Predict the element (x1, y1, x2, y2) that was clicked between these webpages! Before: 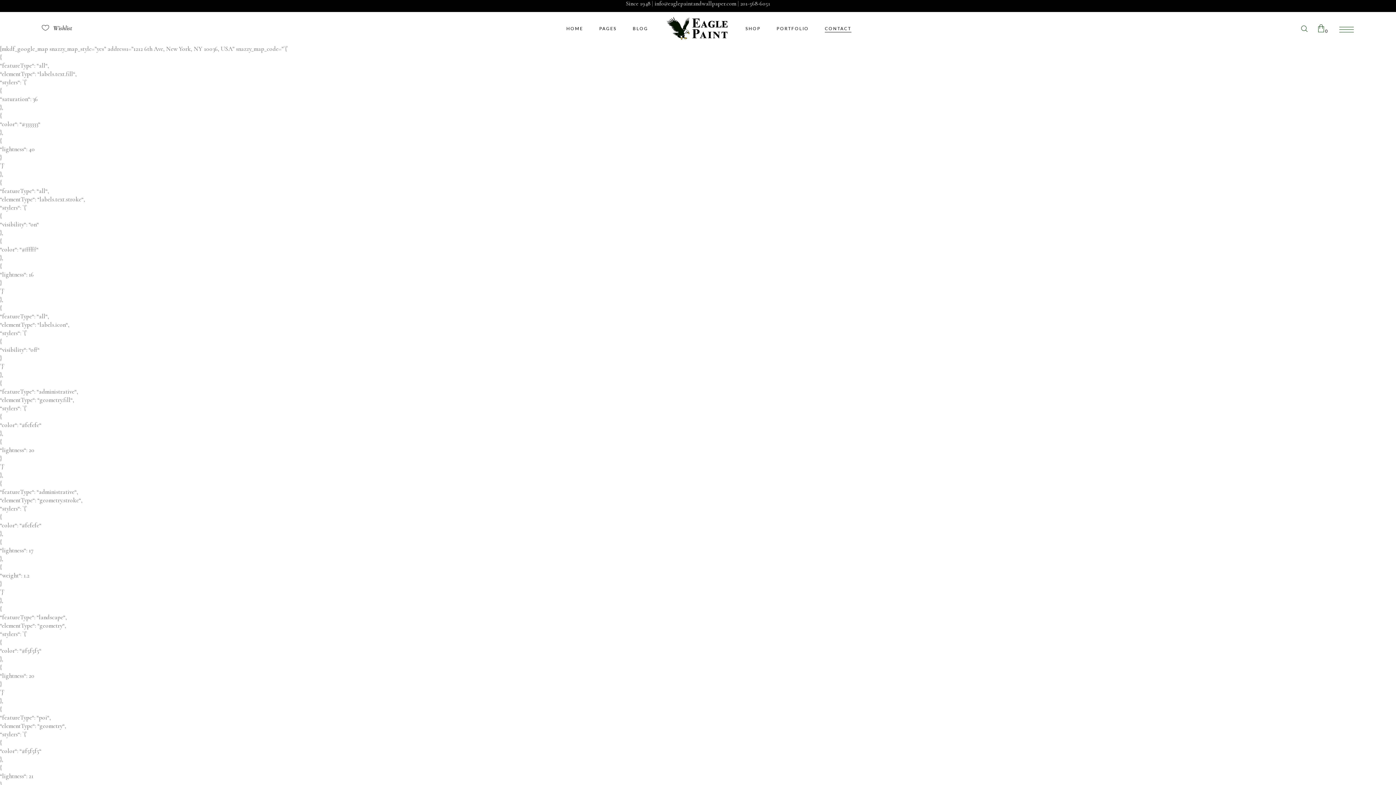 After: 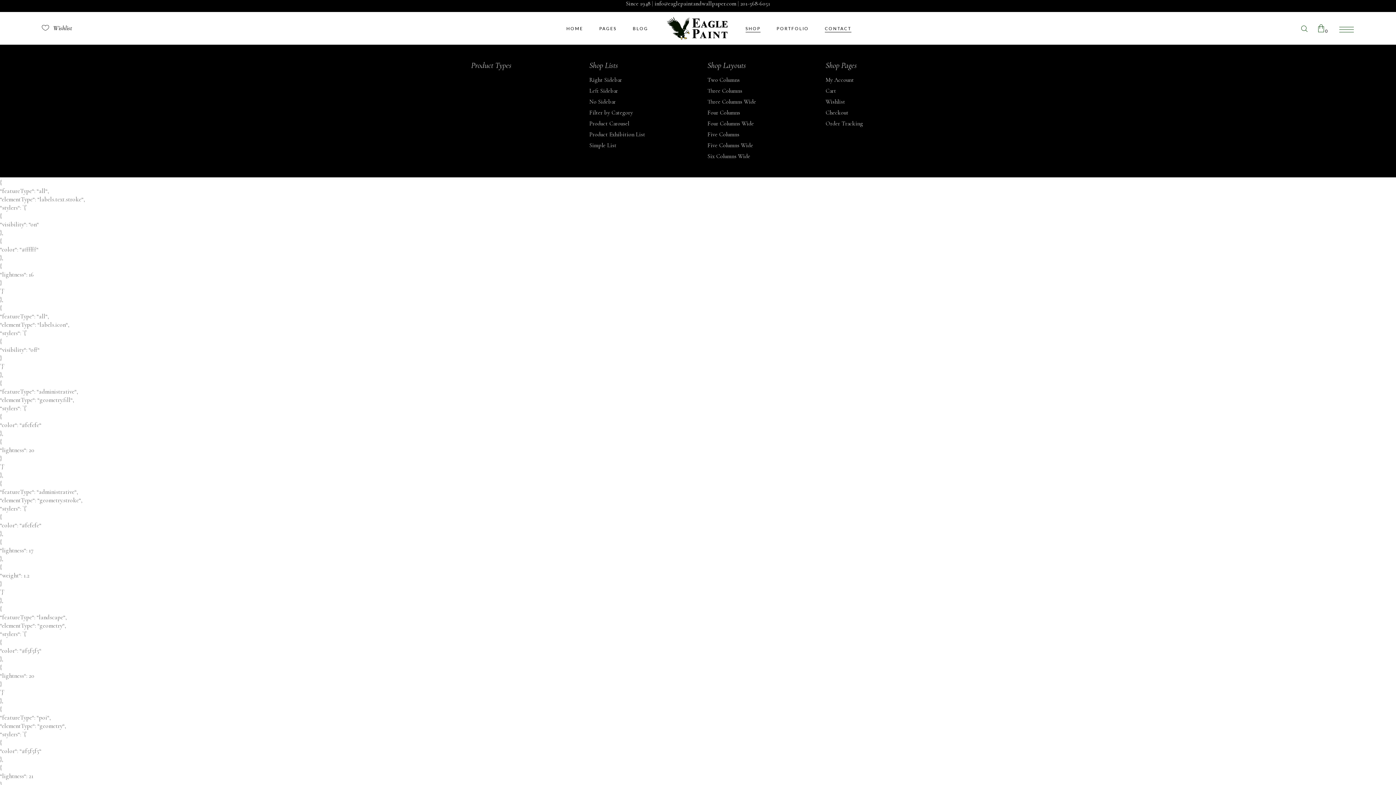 Action: label: SHOP bbox: (737, 12, 768, 44)